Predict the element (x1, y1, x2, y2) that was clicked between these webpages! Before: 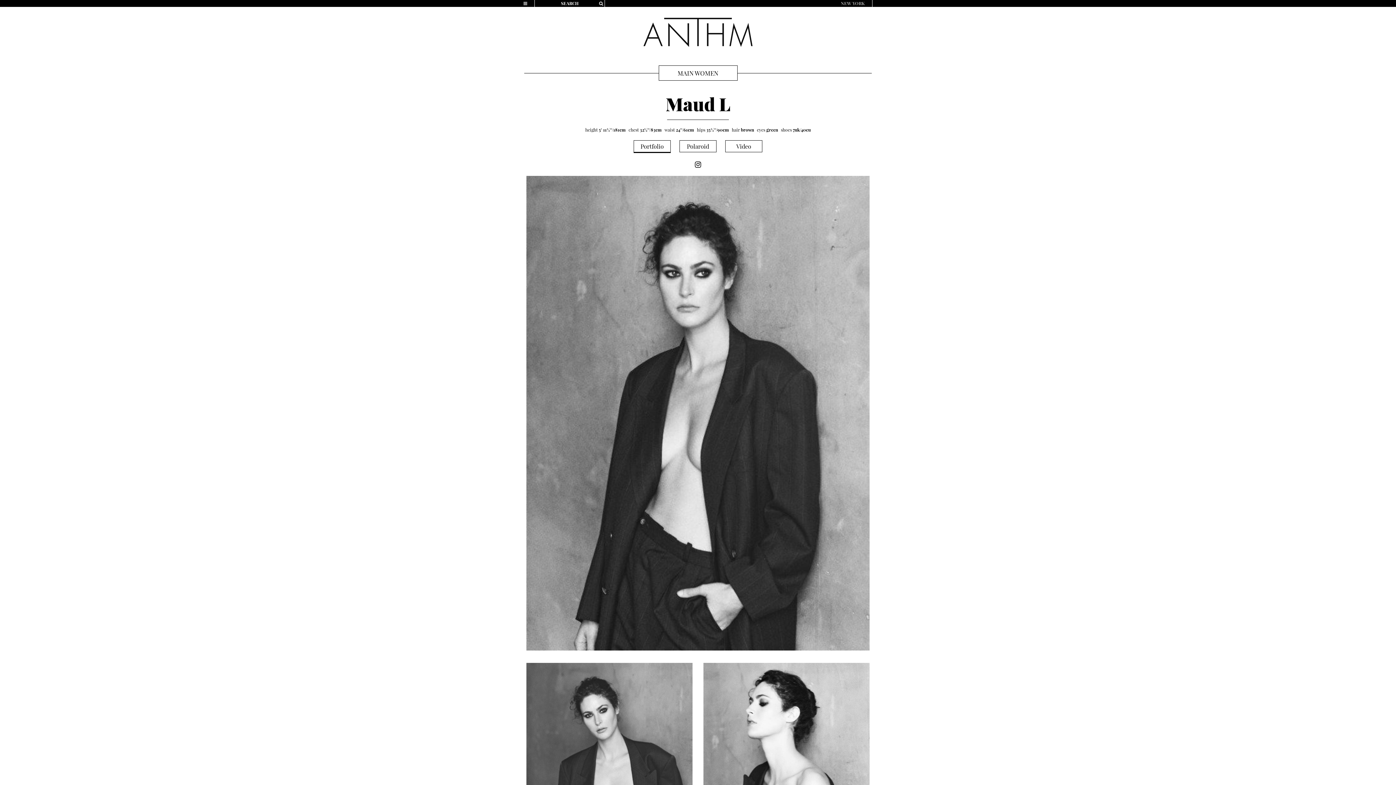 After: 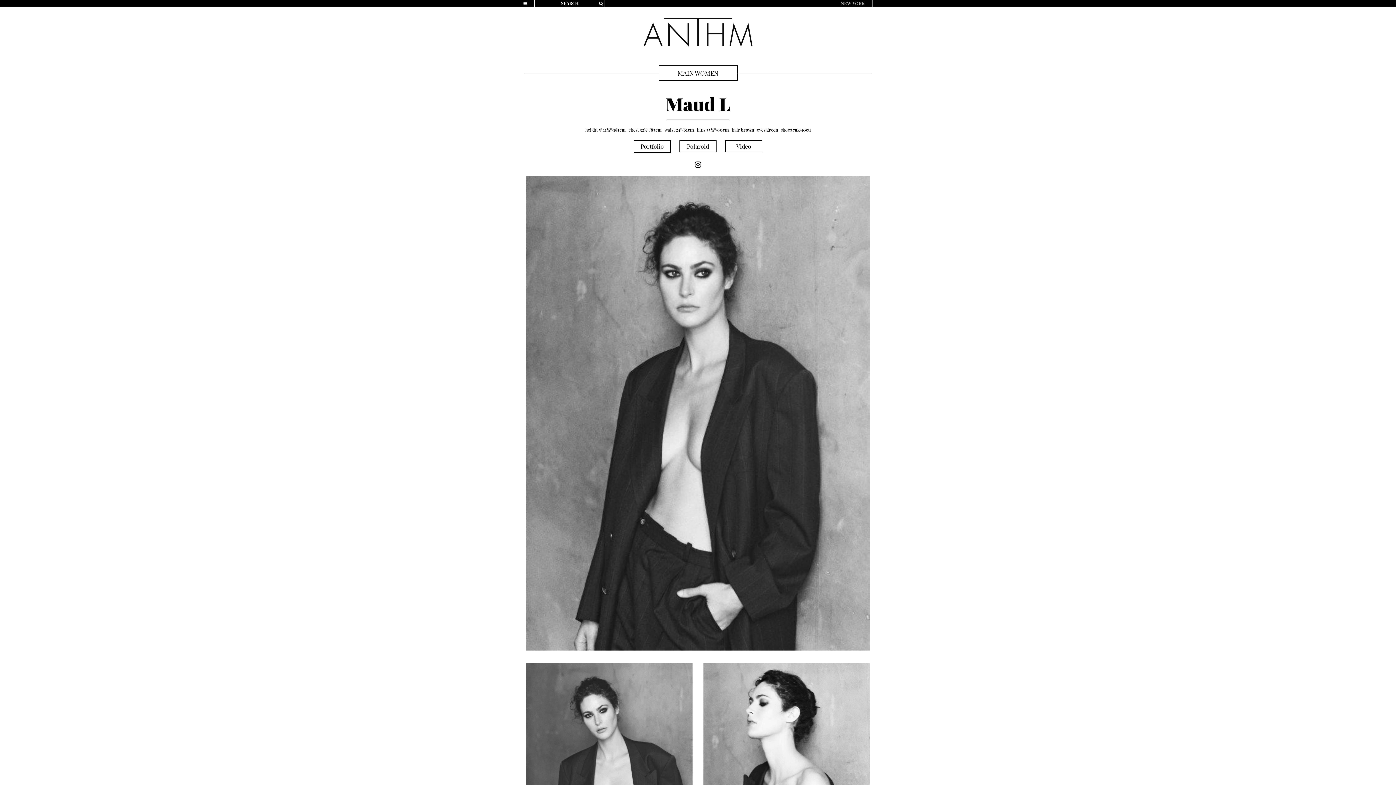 Action: bbox: (695, 161, 701, 168)